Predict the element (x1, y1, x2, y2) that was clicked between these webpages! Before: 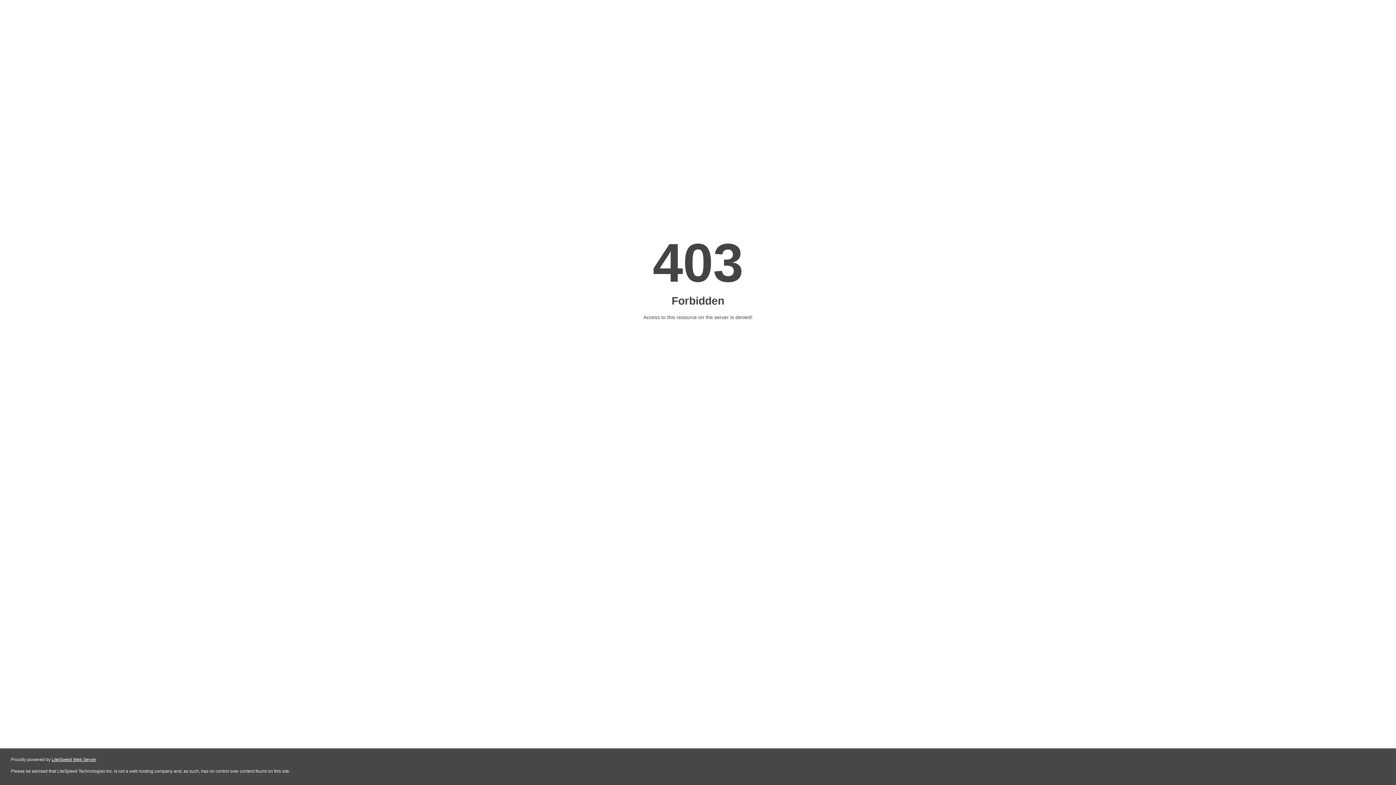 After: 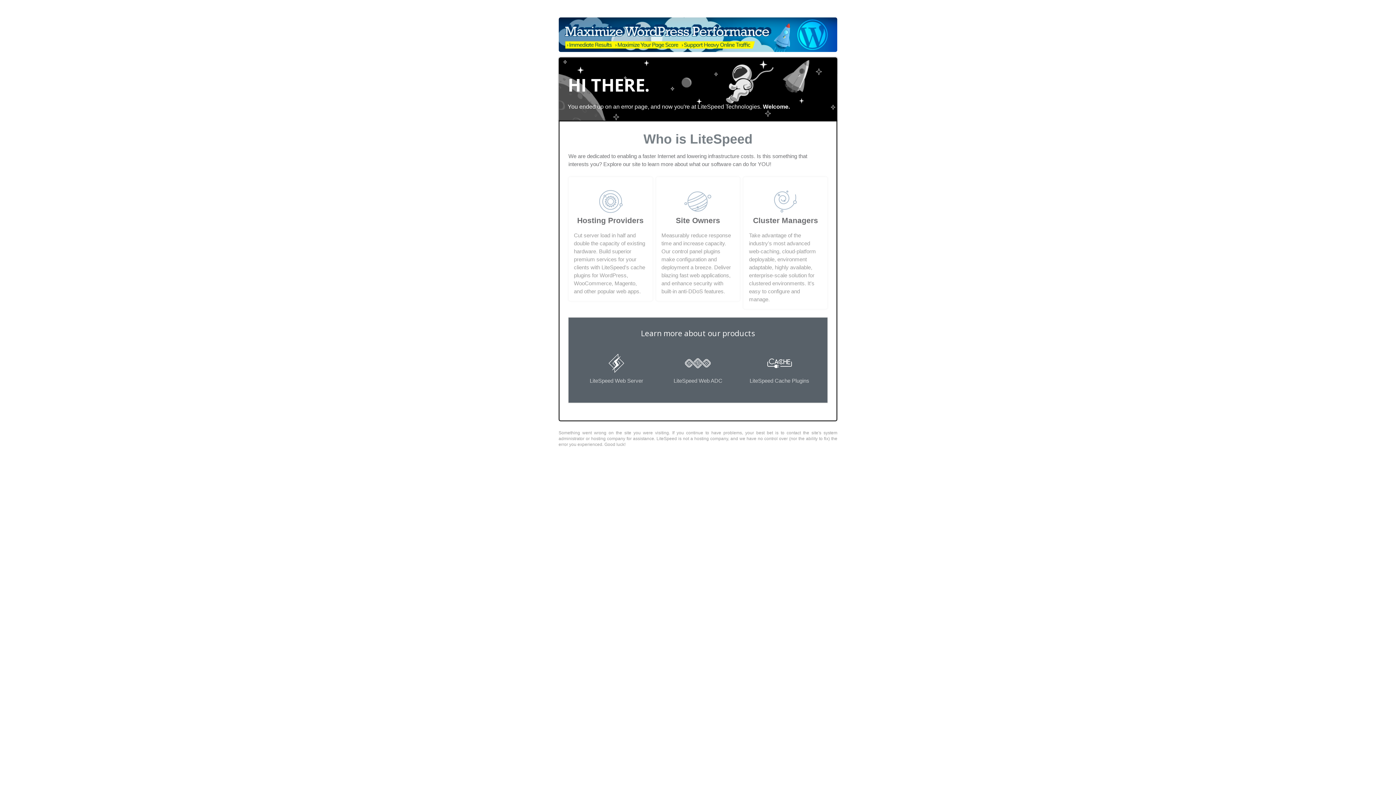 Action: bbox: (51, 757, 96, 762) label: LiteSpeed Web Server